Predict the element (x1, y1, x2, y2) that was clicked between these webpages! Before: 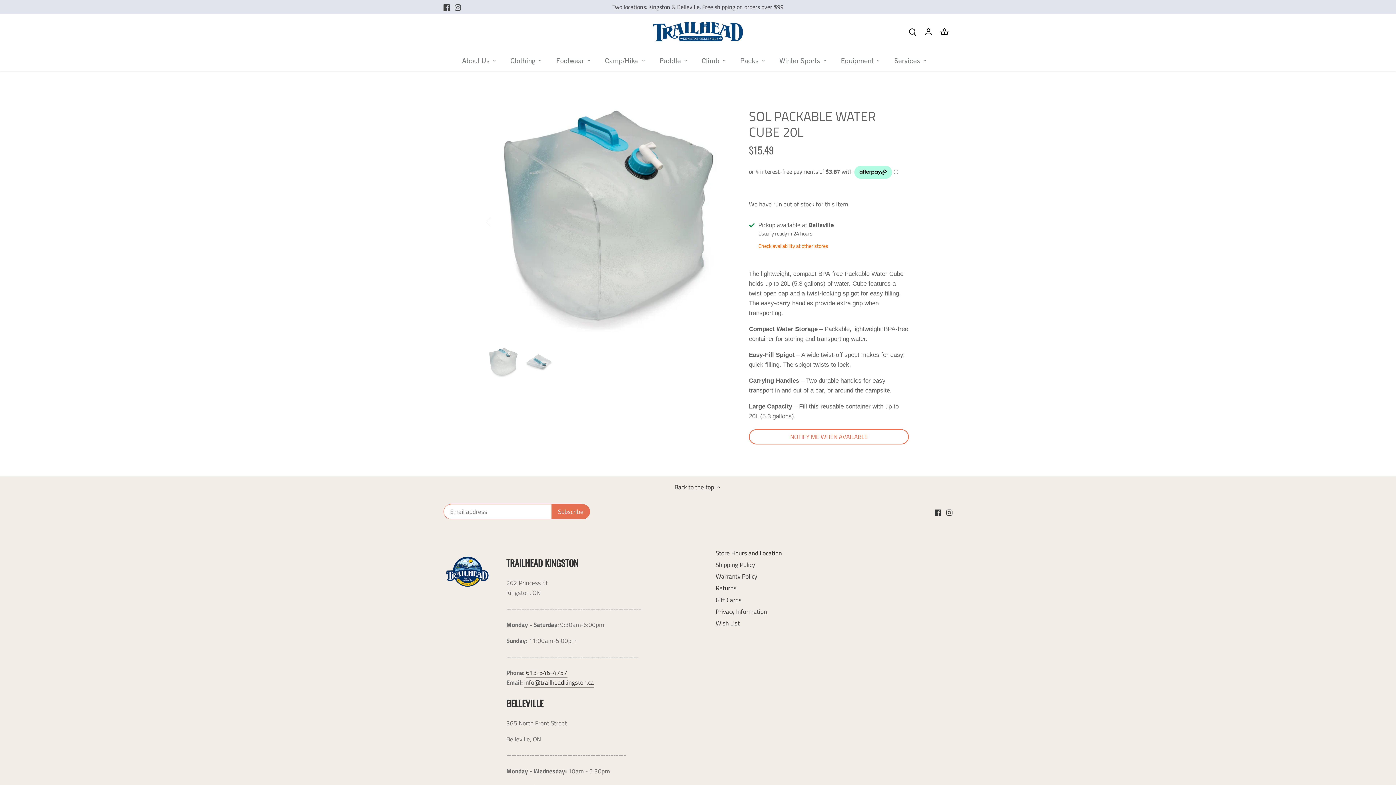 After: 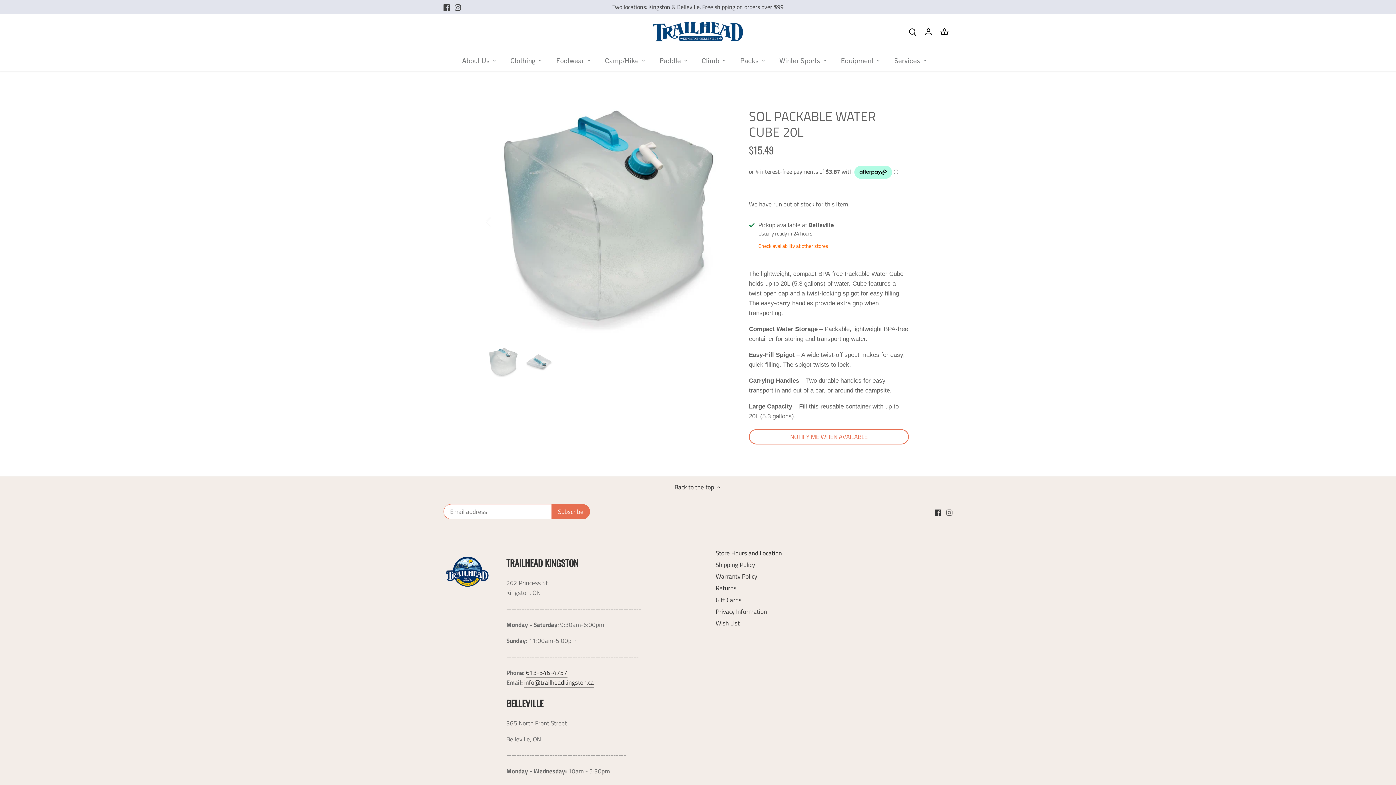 Action: bbox: (946, 508, 952, 516) label: Instagram